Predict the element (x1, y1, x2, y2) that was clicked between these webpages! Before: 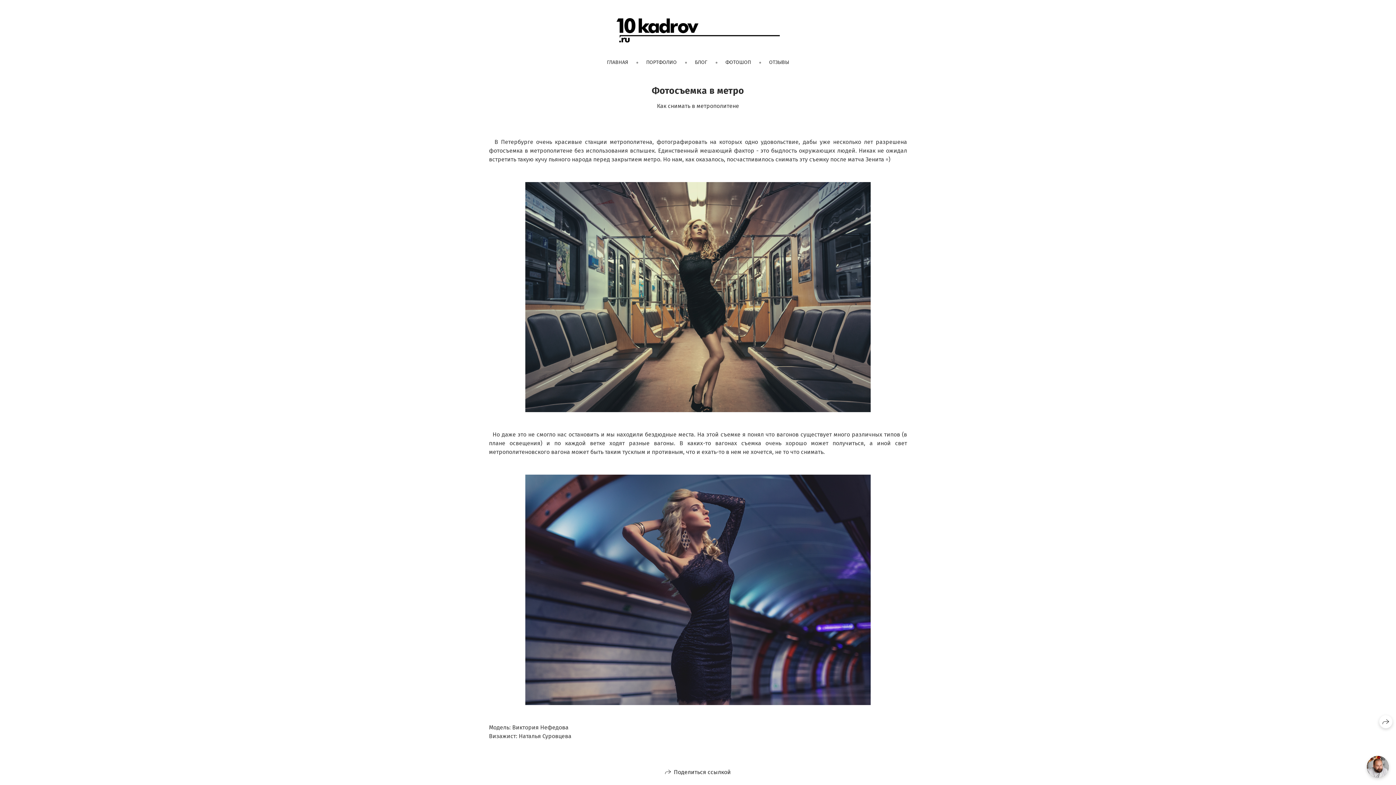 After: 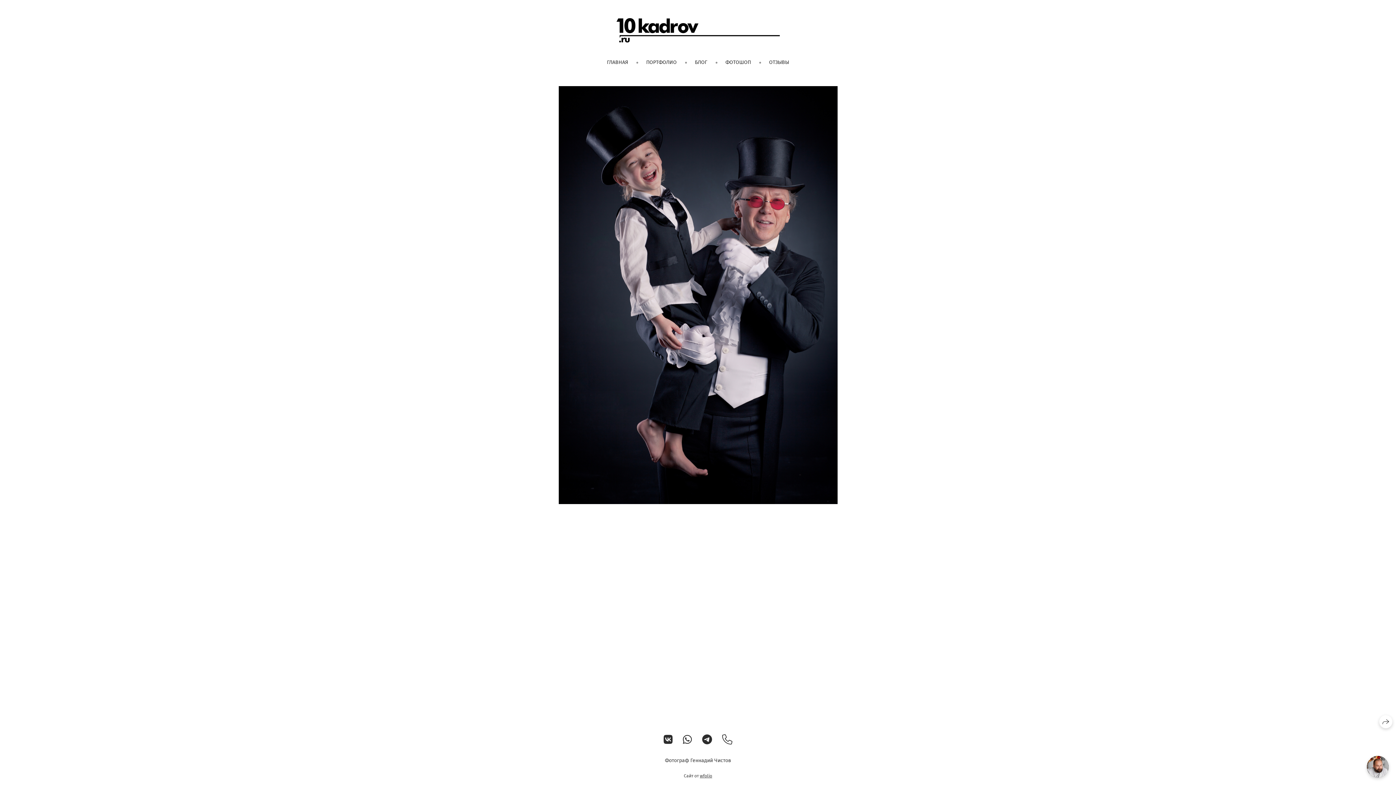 Action: label: ГЛАВНАЯ bbox: (607, 59, 628, 65)